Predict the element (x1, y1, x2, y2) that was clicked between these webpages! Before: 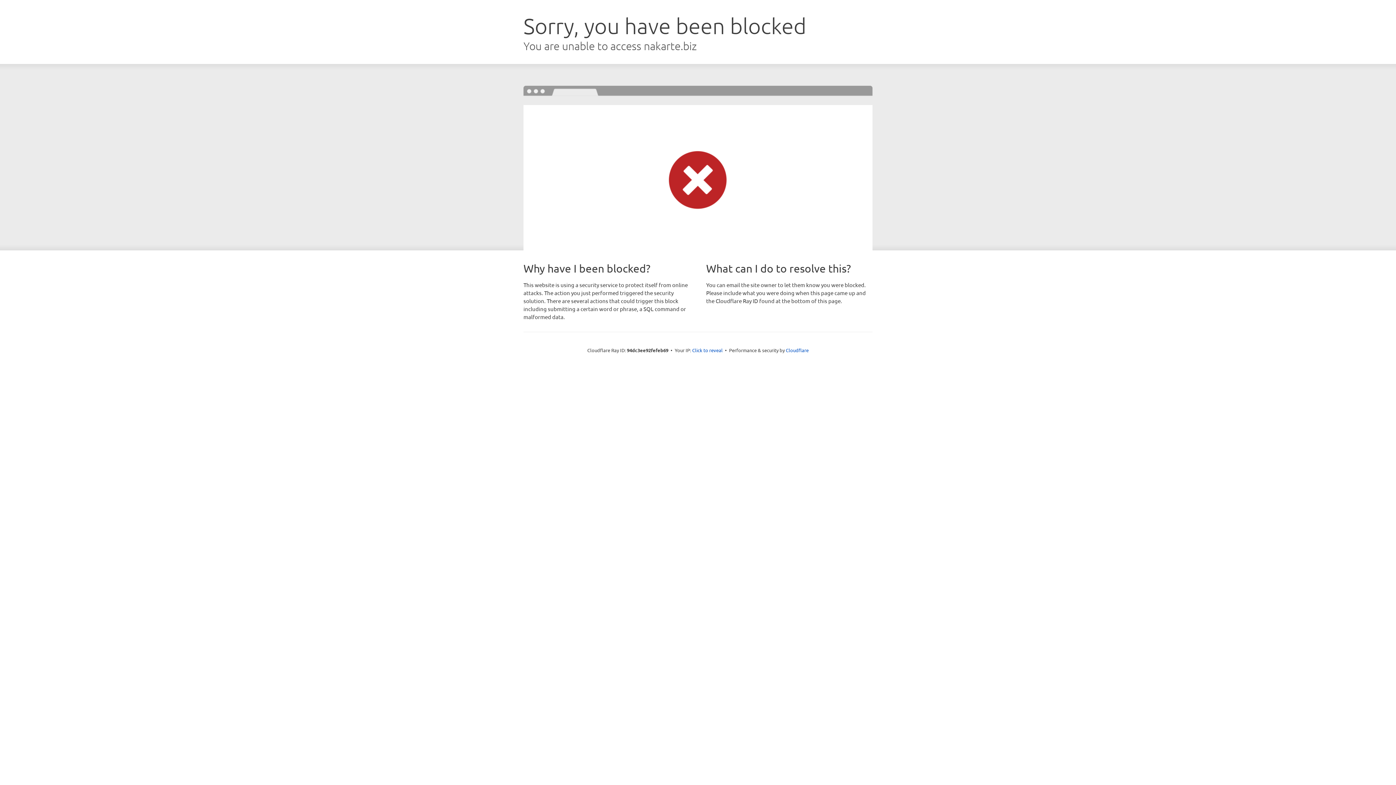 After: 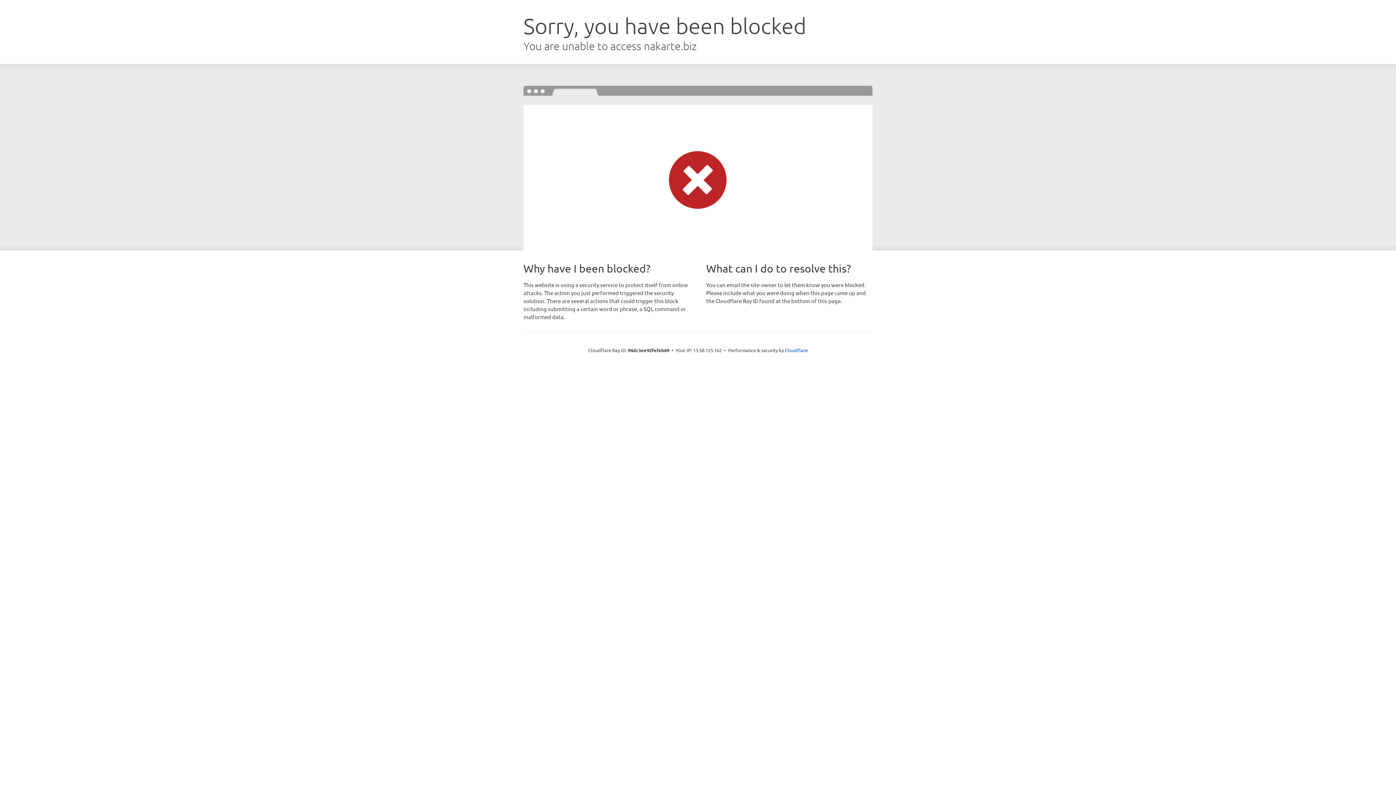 Action: label: Click to reveal bbox: (692, 346, 722, 353)